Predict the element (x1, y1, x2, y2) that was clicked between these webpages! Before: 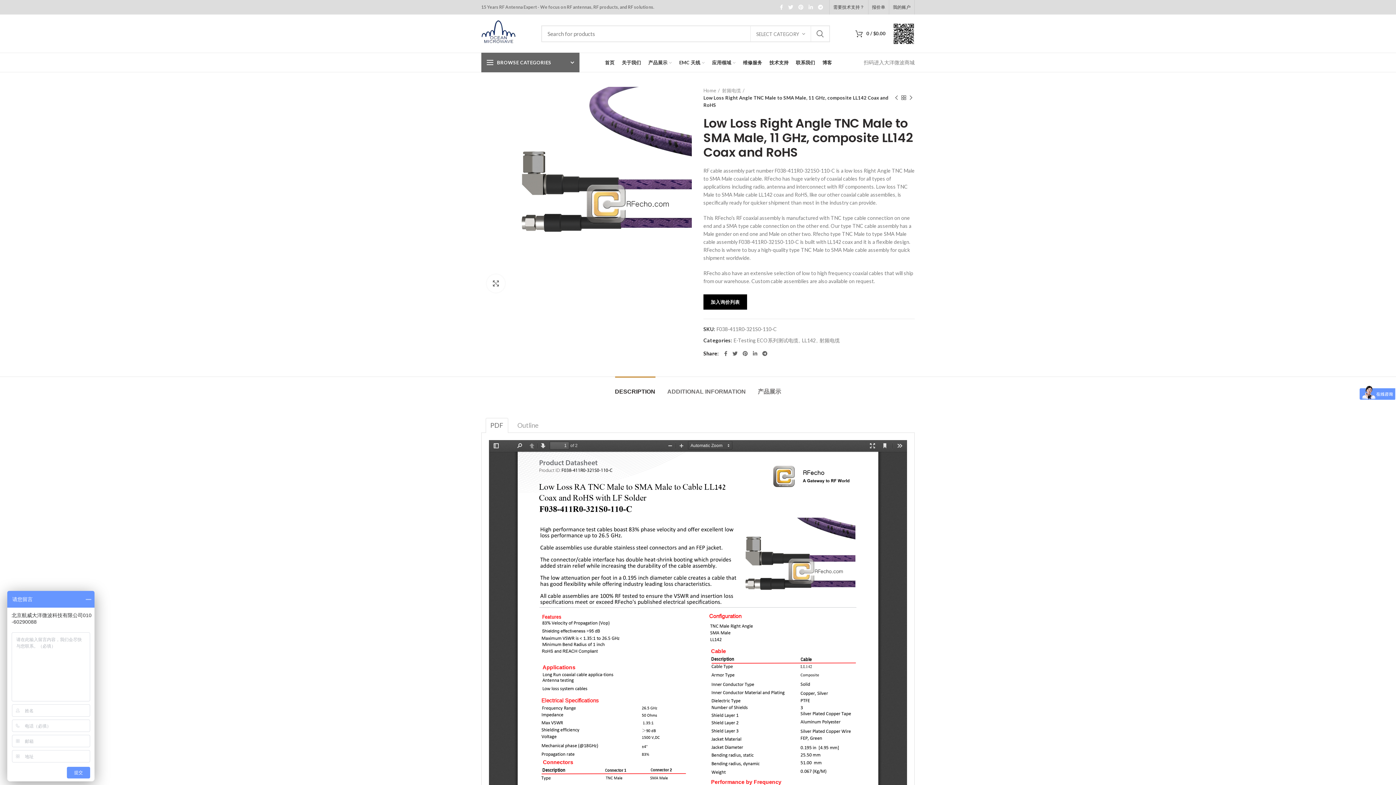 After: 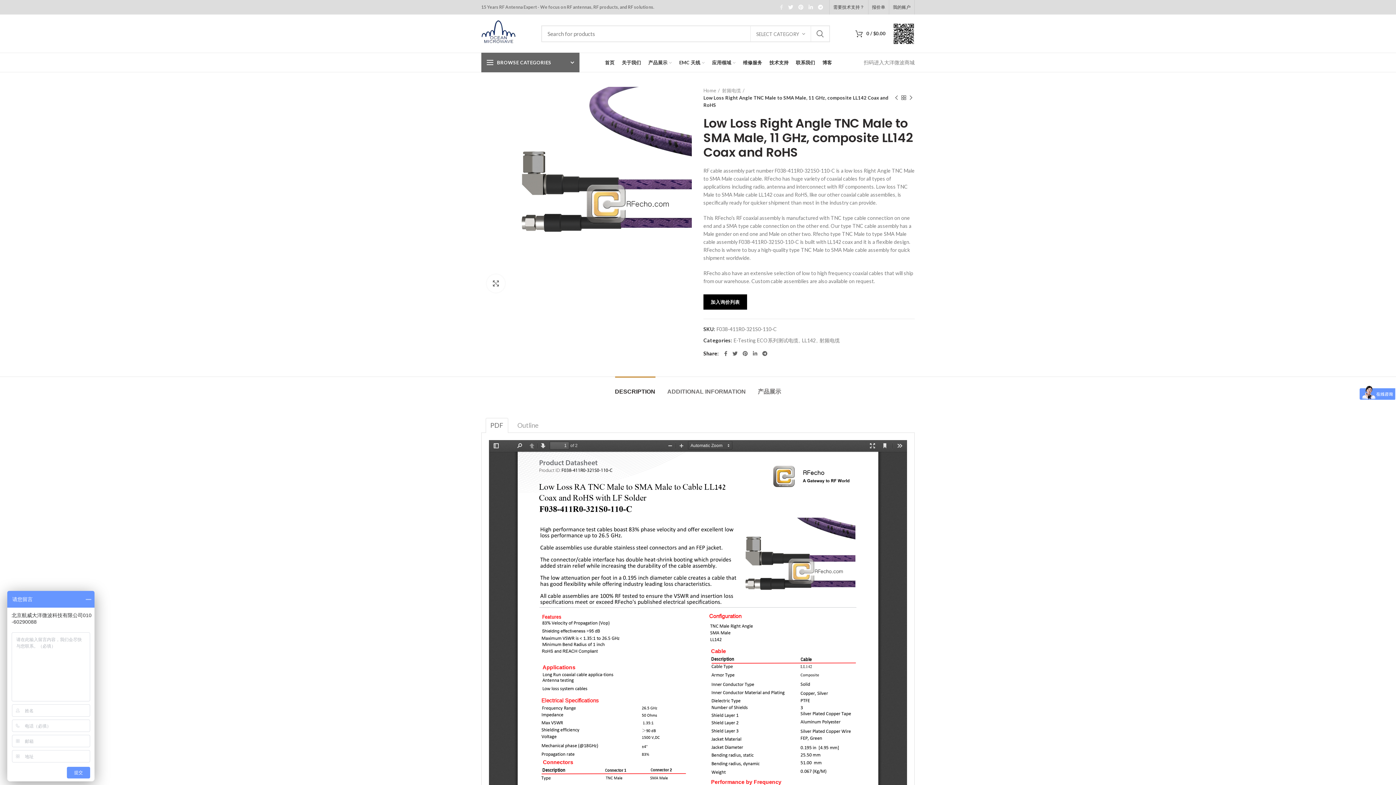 Action: label:  Facebook bbox: (777, 2, 785, 12)